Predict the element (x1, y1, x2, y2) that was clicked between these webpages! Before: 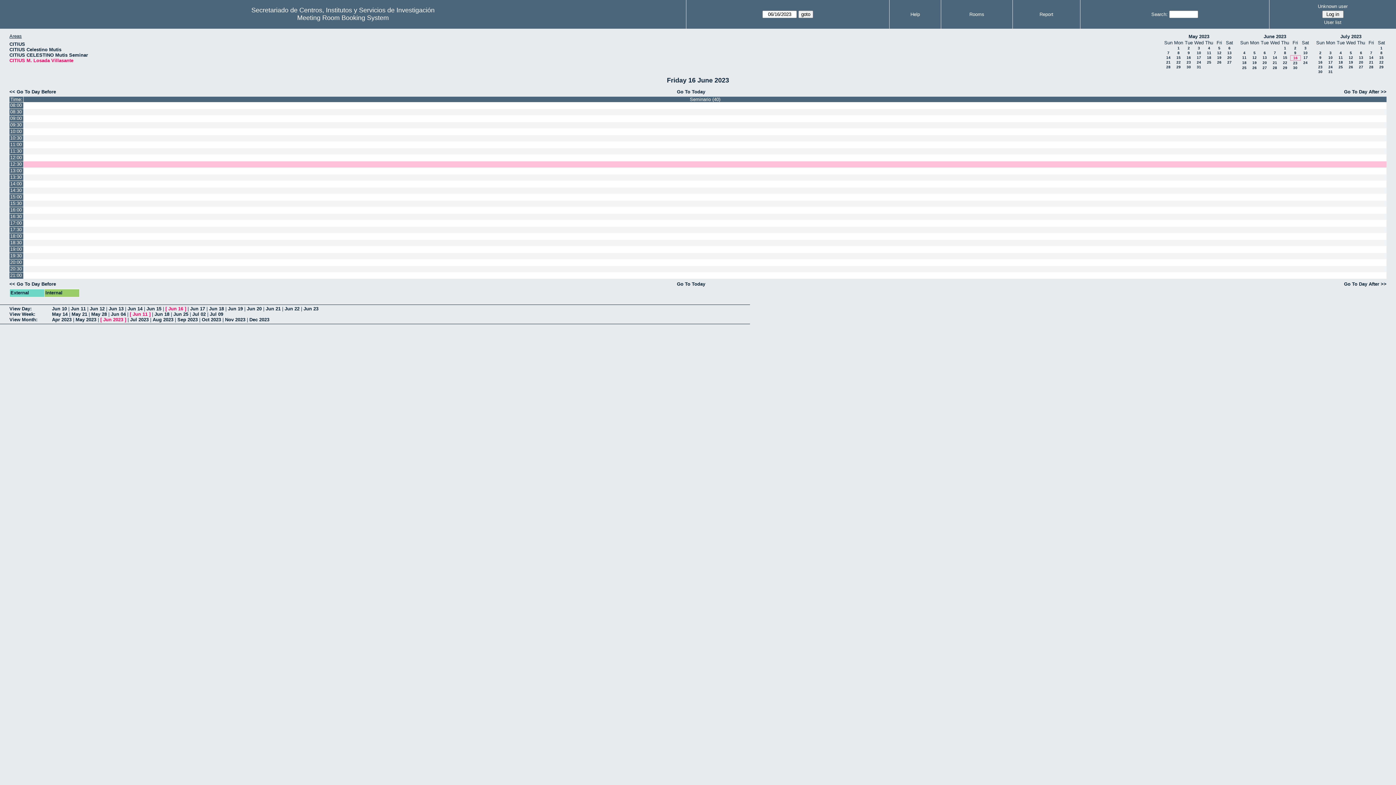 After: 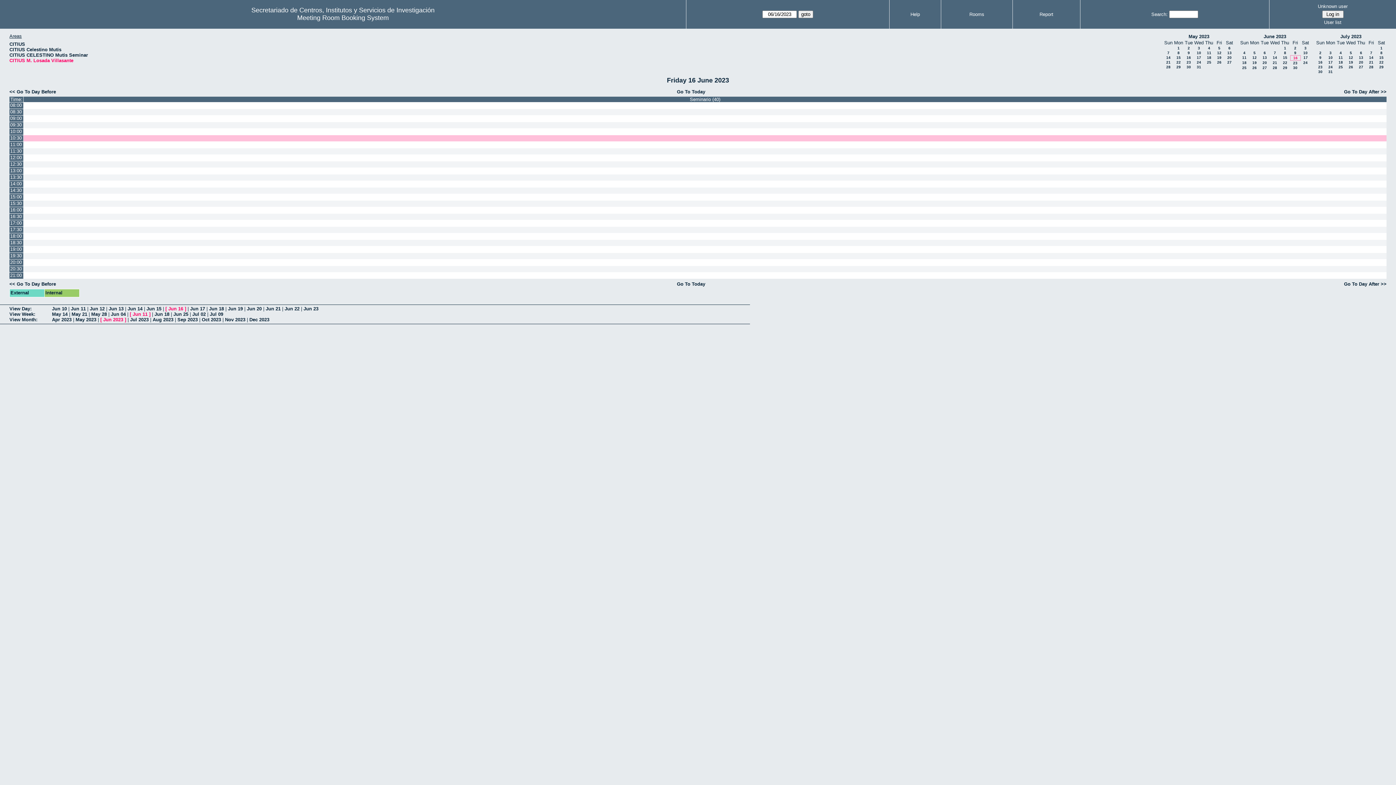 Action: bbox: (9, 135, 23, 141) label: 10:30